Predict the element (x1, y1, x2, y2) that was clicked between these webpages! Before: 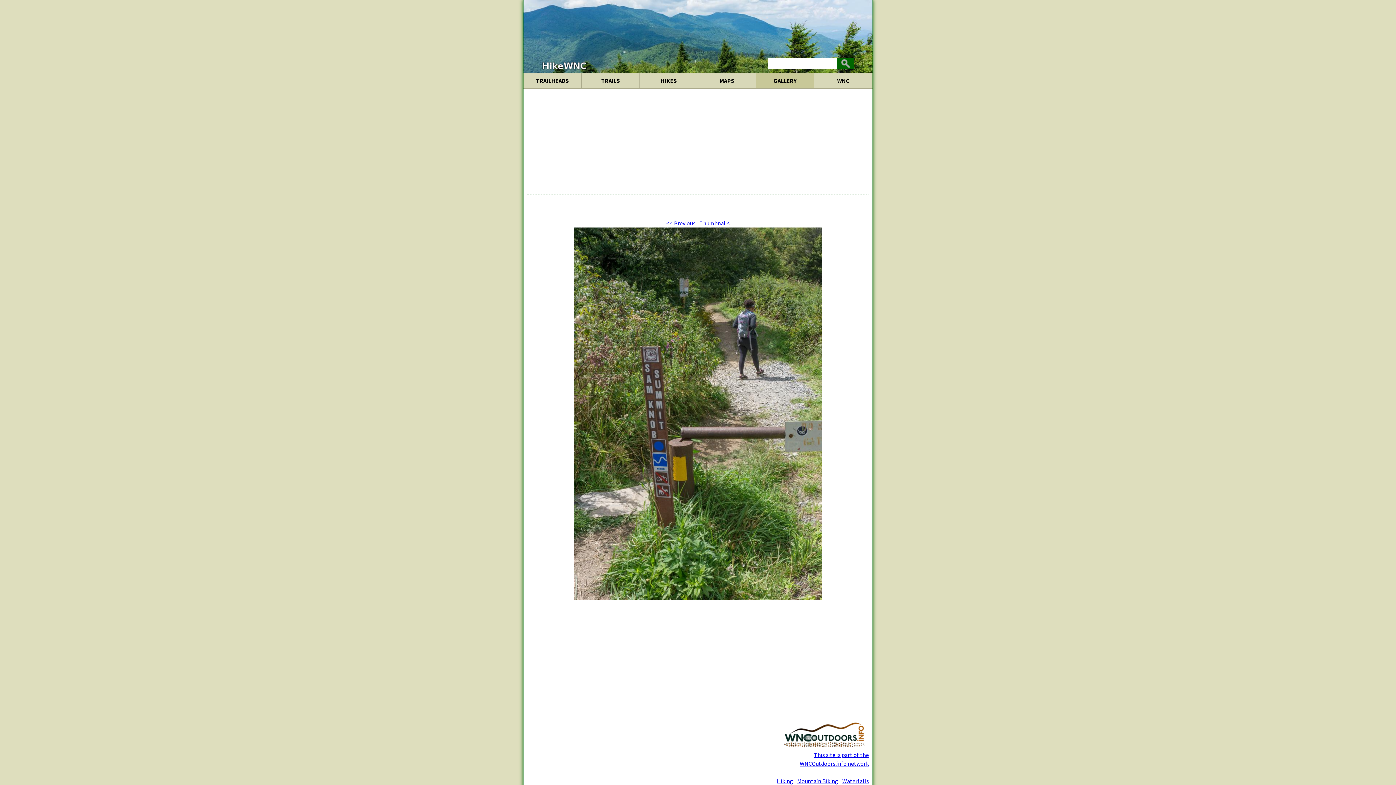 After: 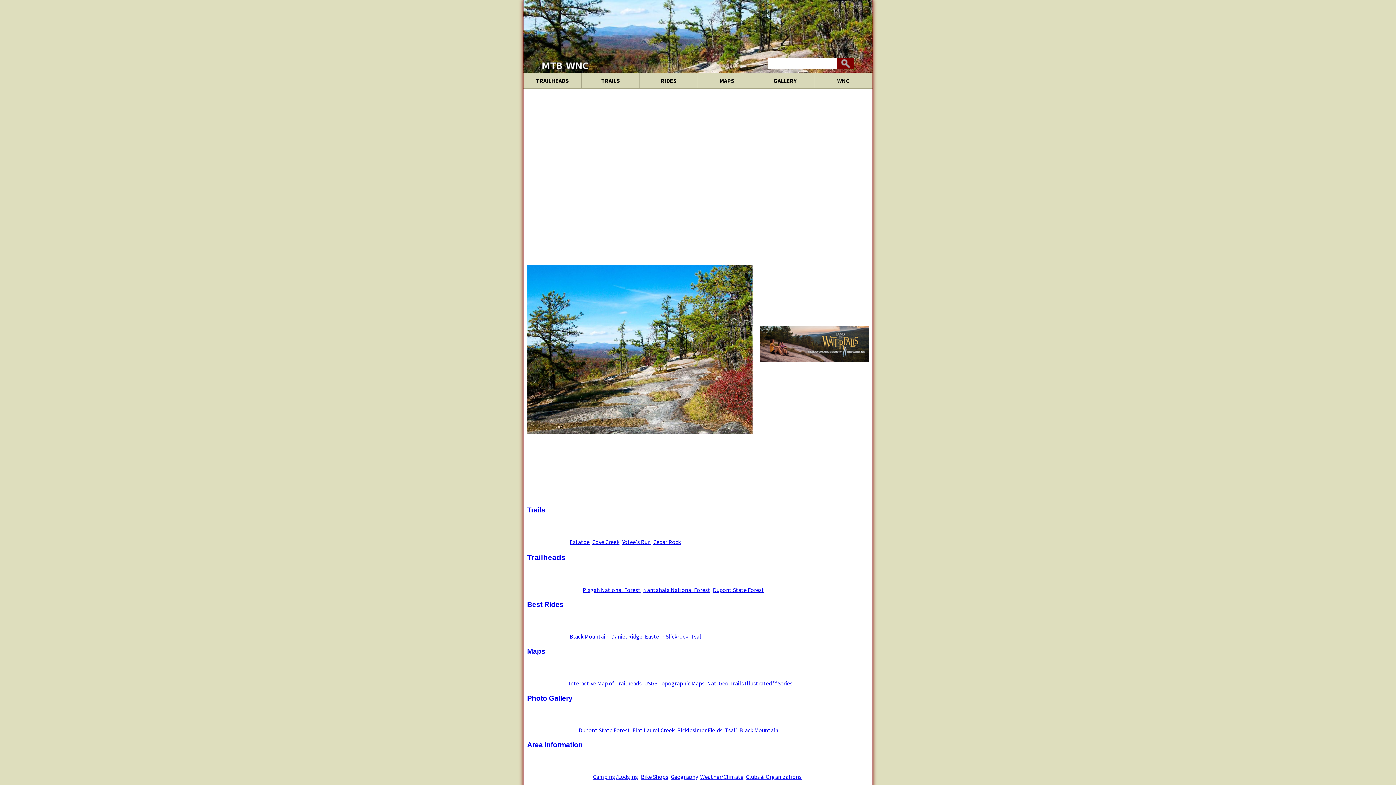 Action: bbox: (797, 777, 838, 785) label: Mountain Biking